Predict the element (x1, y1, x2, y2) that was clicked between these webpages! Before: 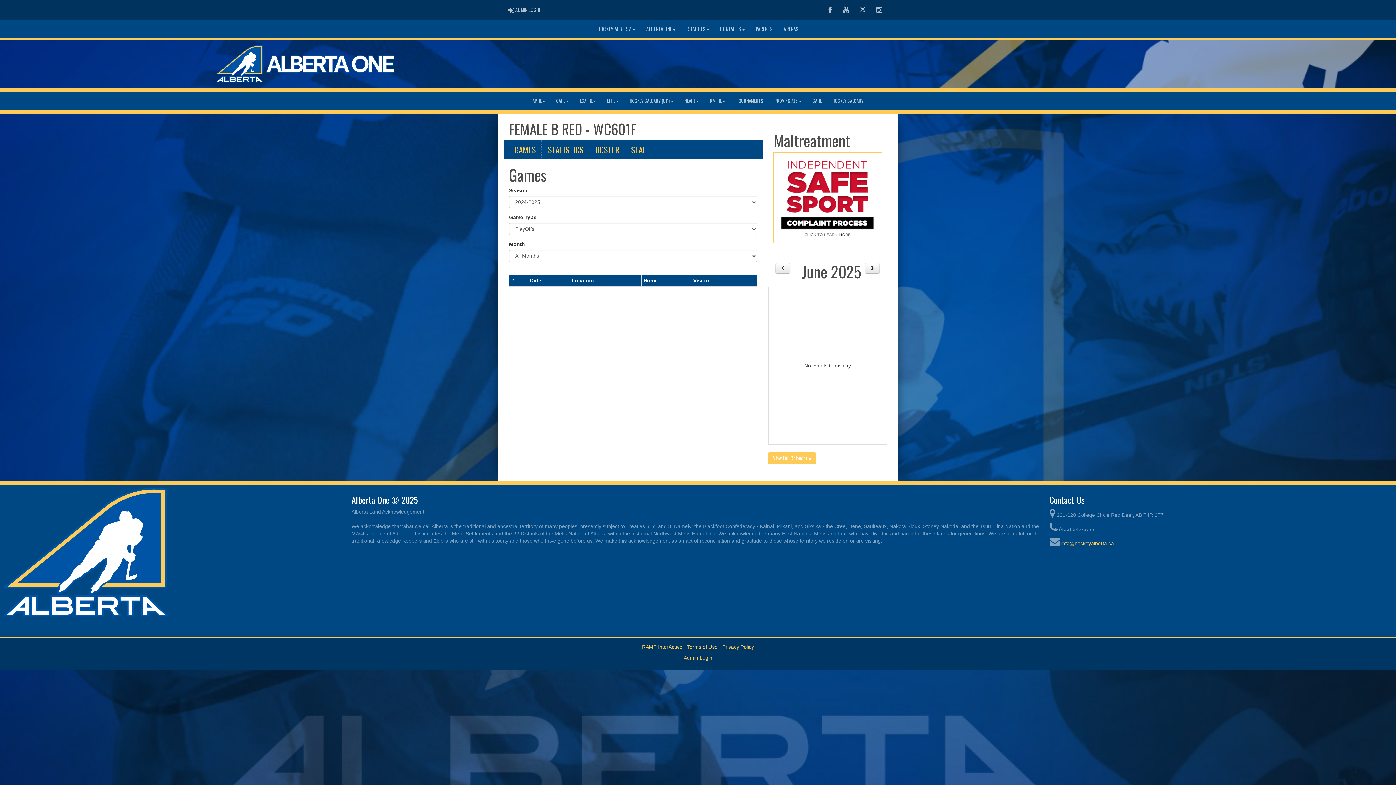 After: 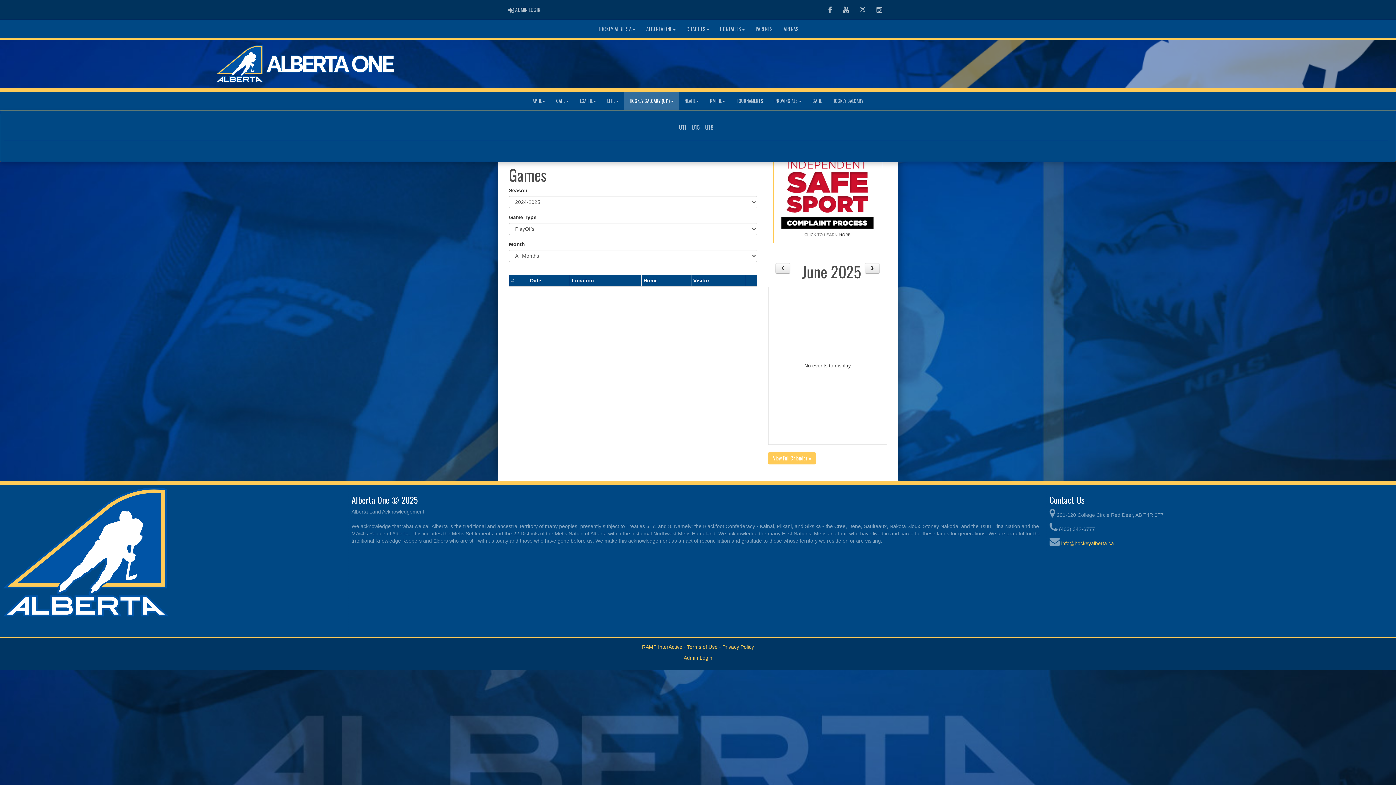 Action: bbox: (624, 91, 679, 110) label: HOCKEY CALGARY (U11)